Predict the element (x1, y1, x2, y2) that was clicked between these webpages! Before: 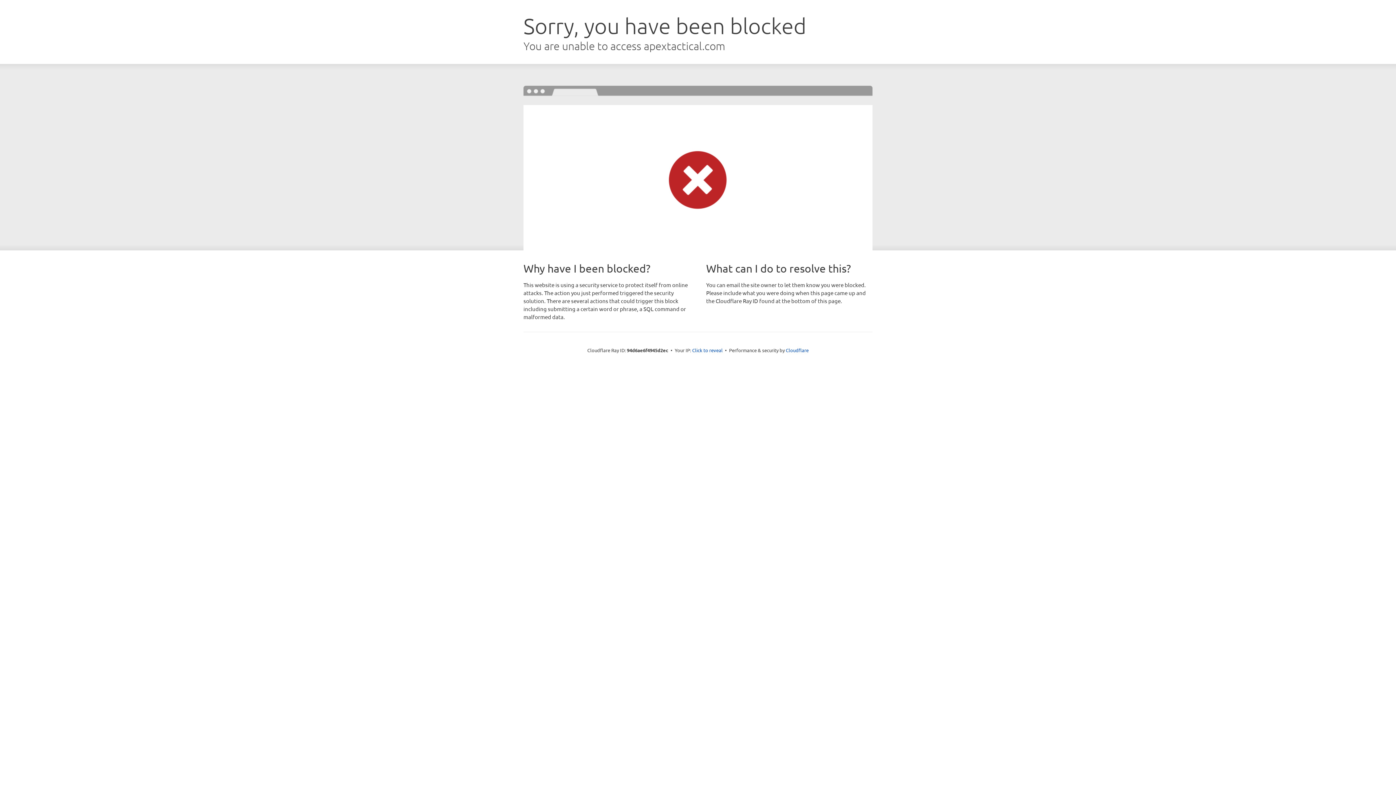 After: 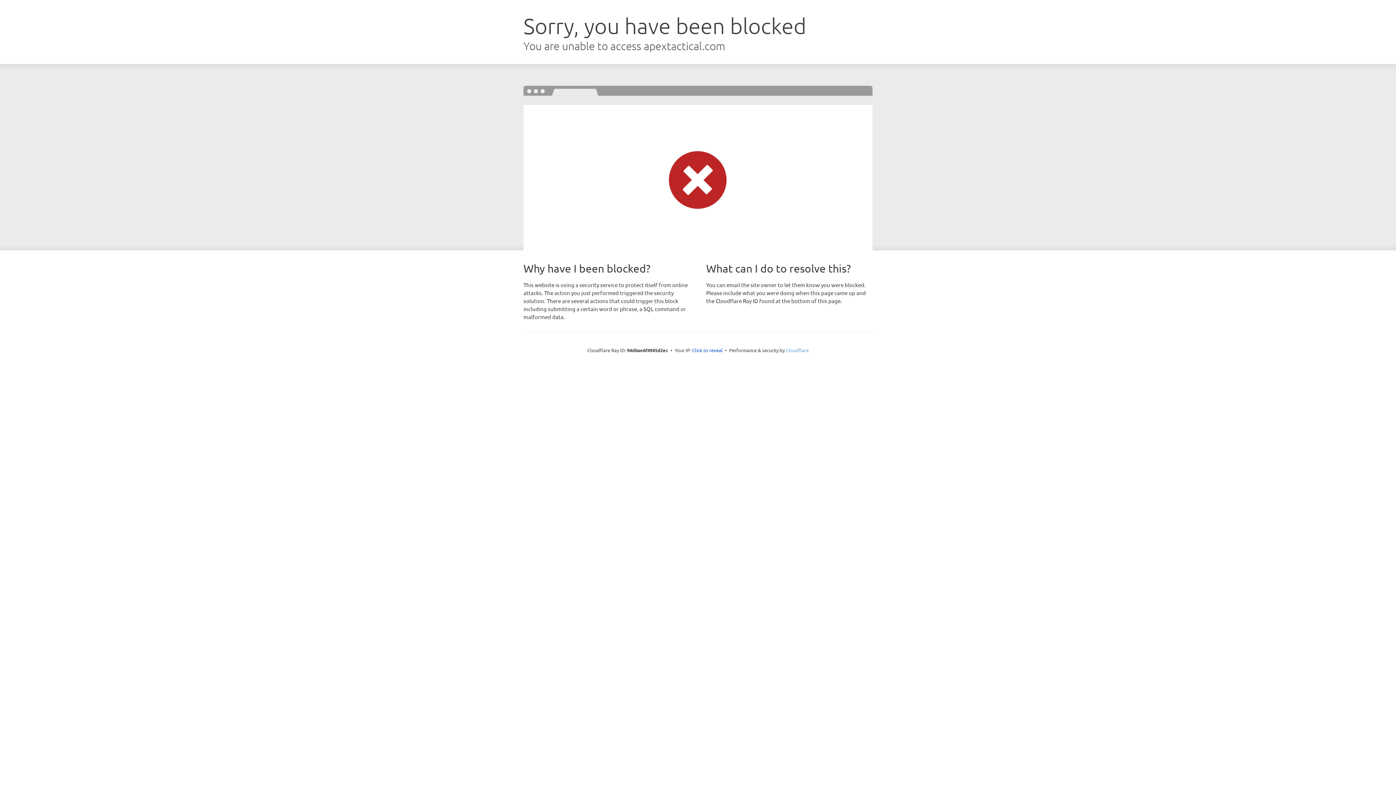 Action: label: Cloudflare bbox: (786, 347, 808, 353)